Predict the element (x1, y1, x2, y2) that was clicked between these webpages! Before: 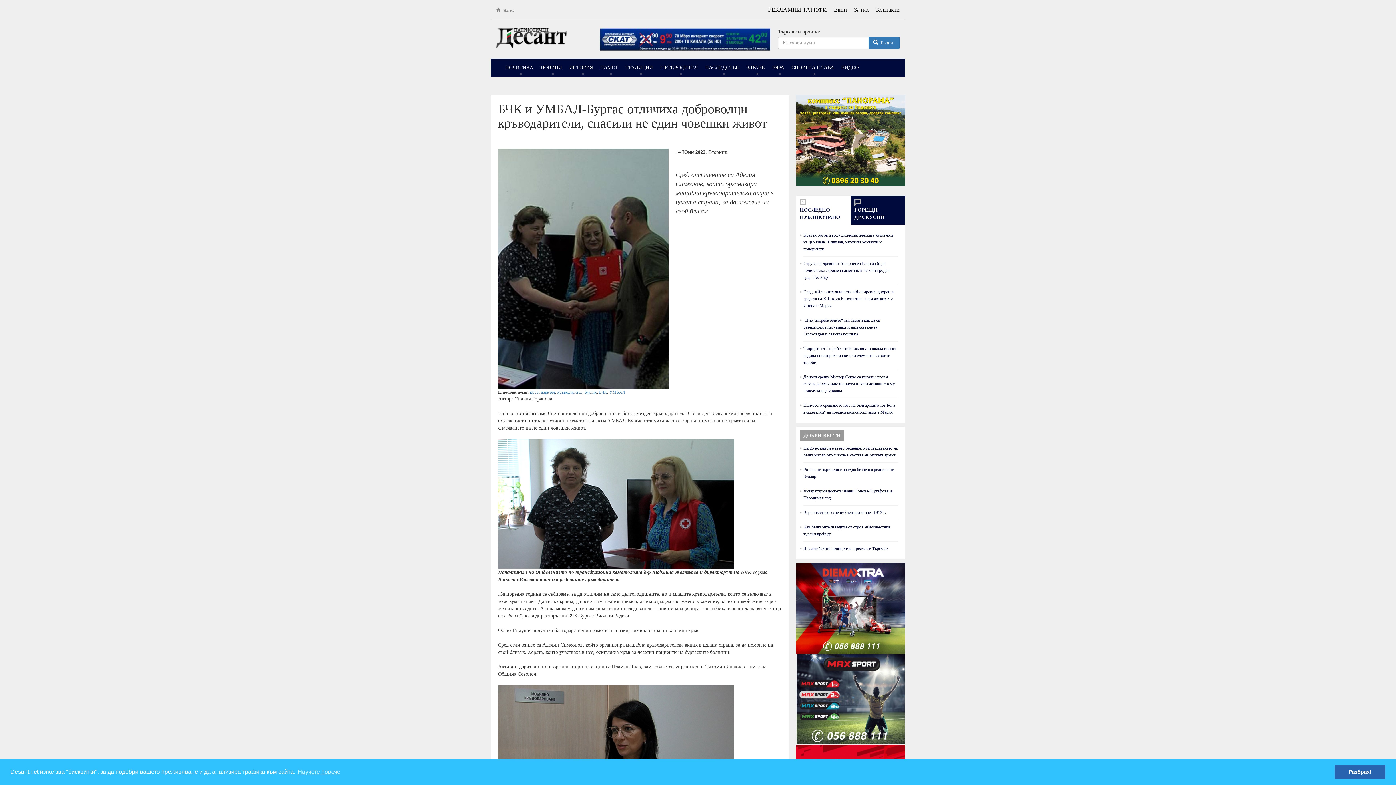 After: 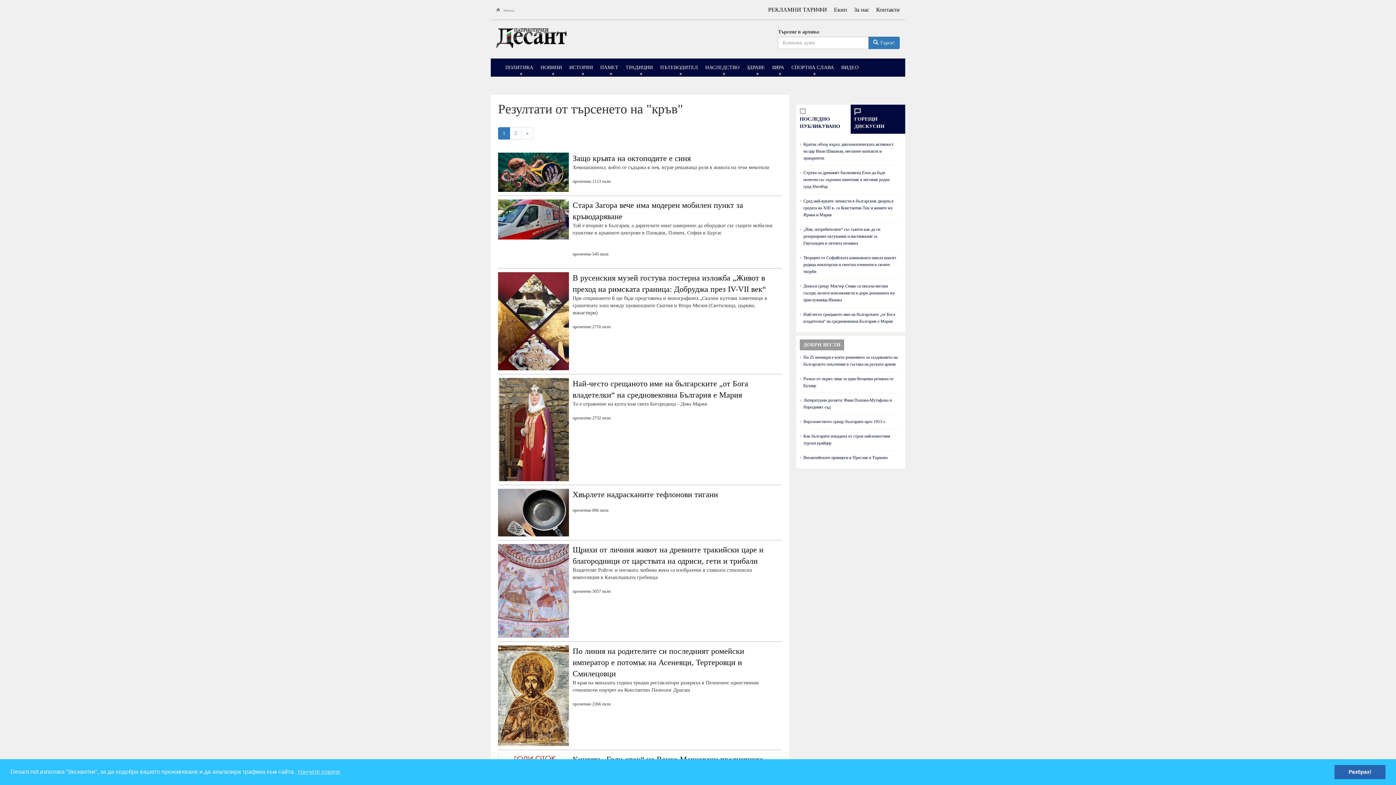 Action: label: кръв bbox: (530, 389, 538, 394)